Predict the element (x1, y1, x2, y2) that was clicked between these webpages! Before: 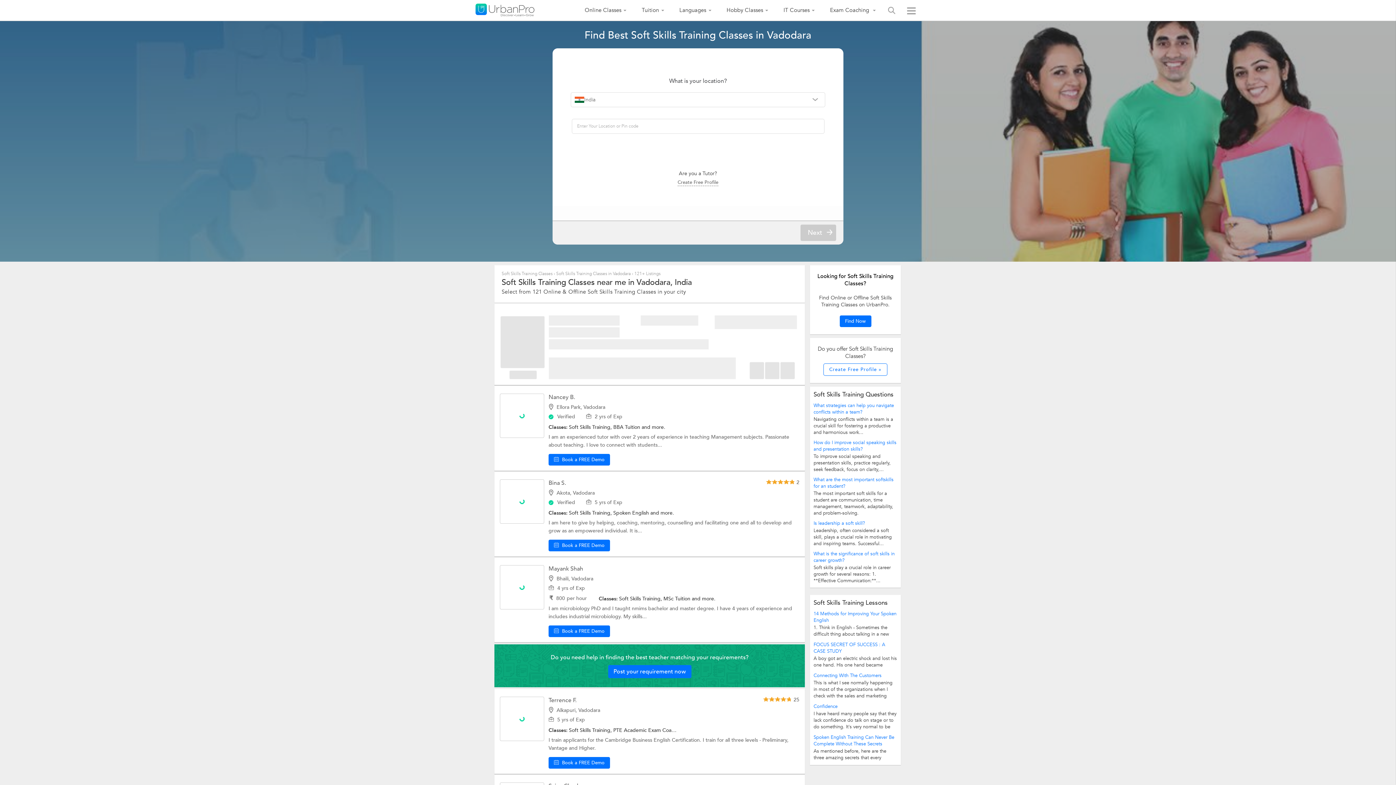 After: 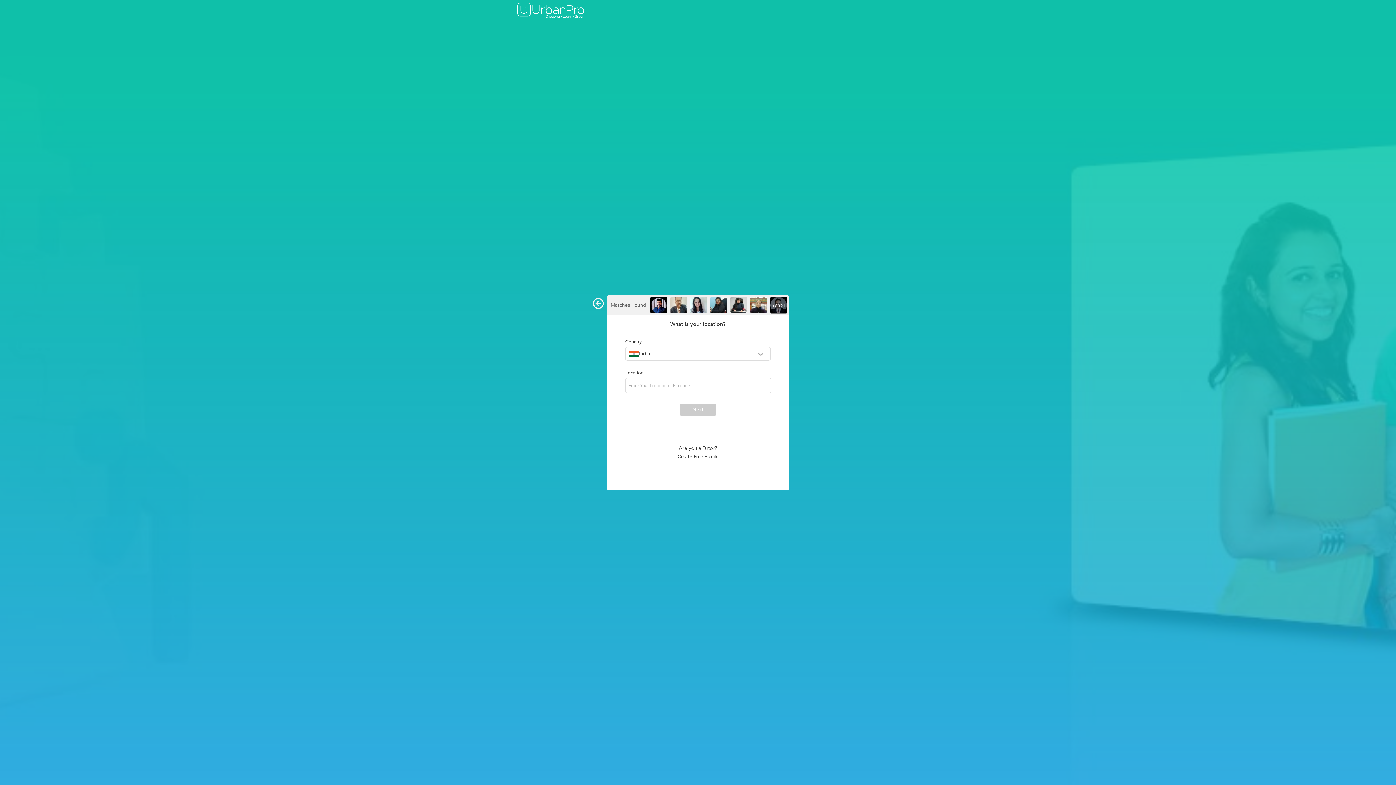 Action: label: Post your requirement now bbox: (608, 665, 691, 678)